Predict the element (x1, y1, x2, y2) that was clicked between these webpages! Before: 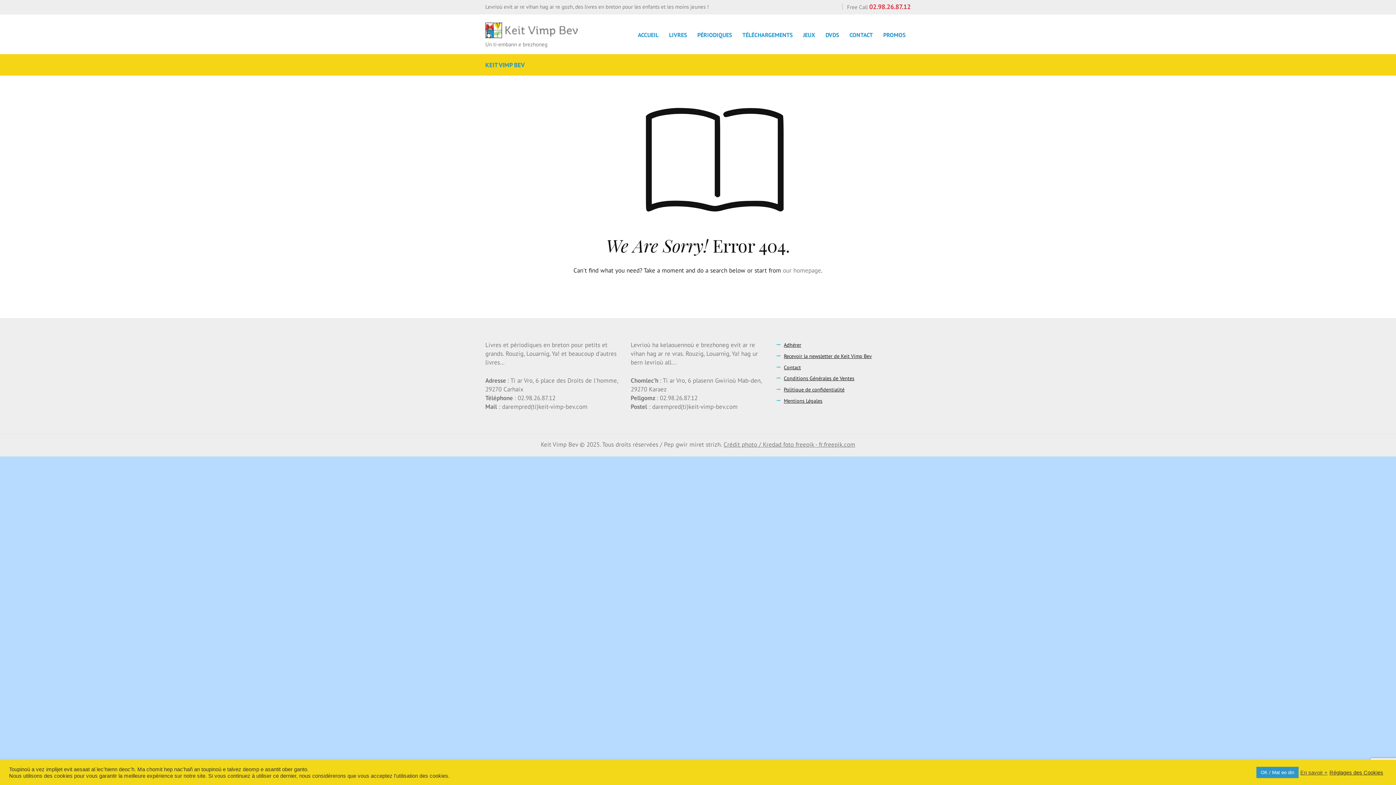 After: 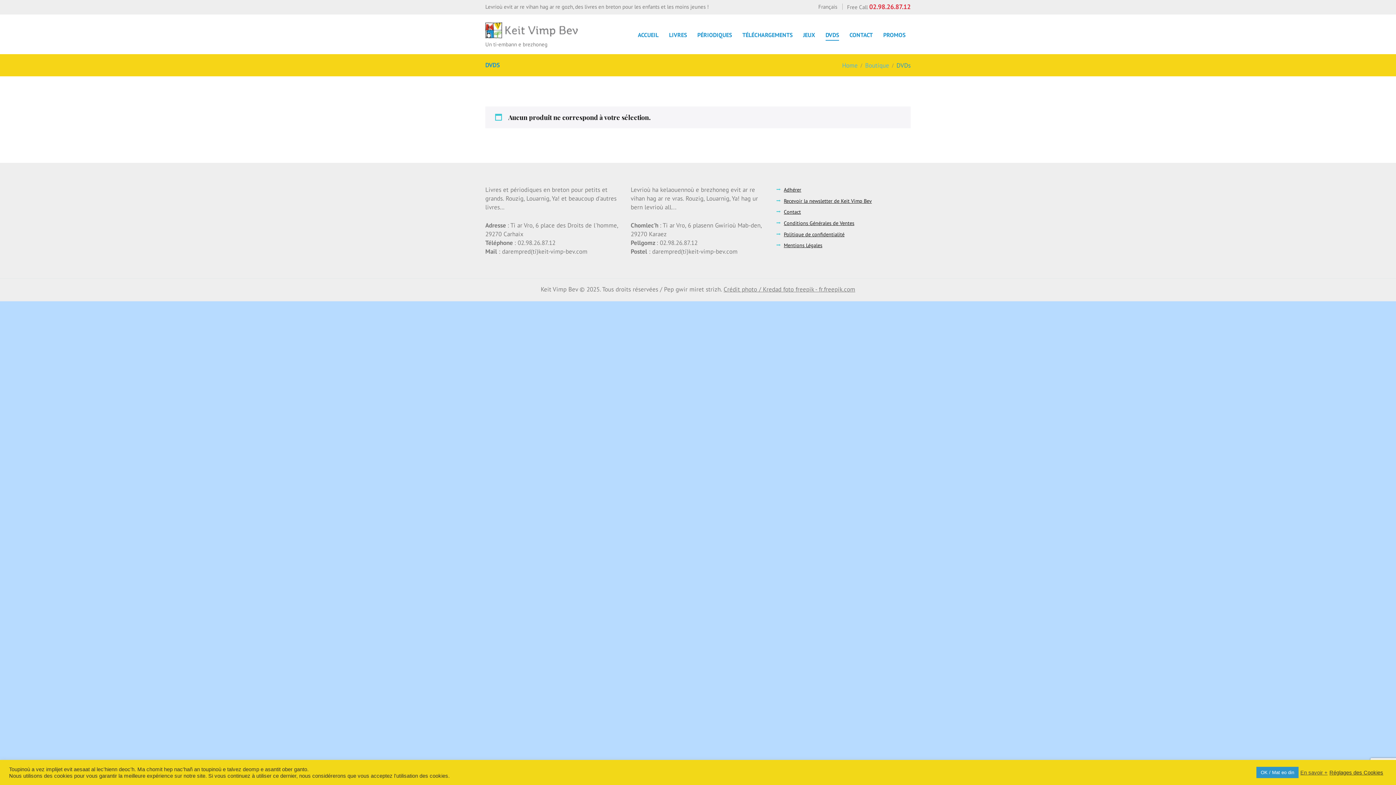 Action: bbox: (825, 29, 839, 40) label: DVDS